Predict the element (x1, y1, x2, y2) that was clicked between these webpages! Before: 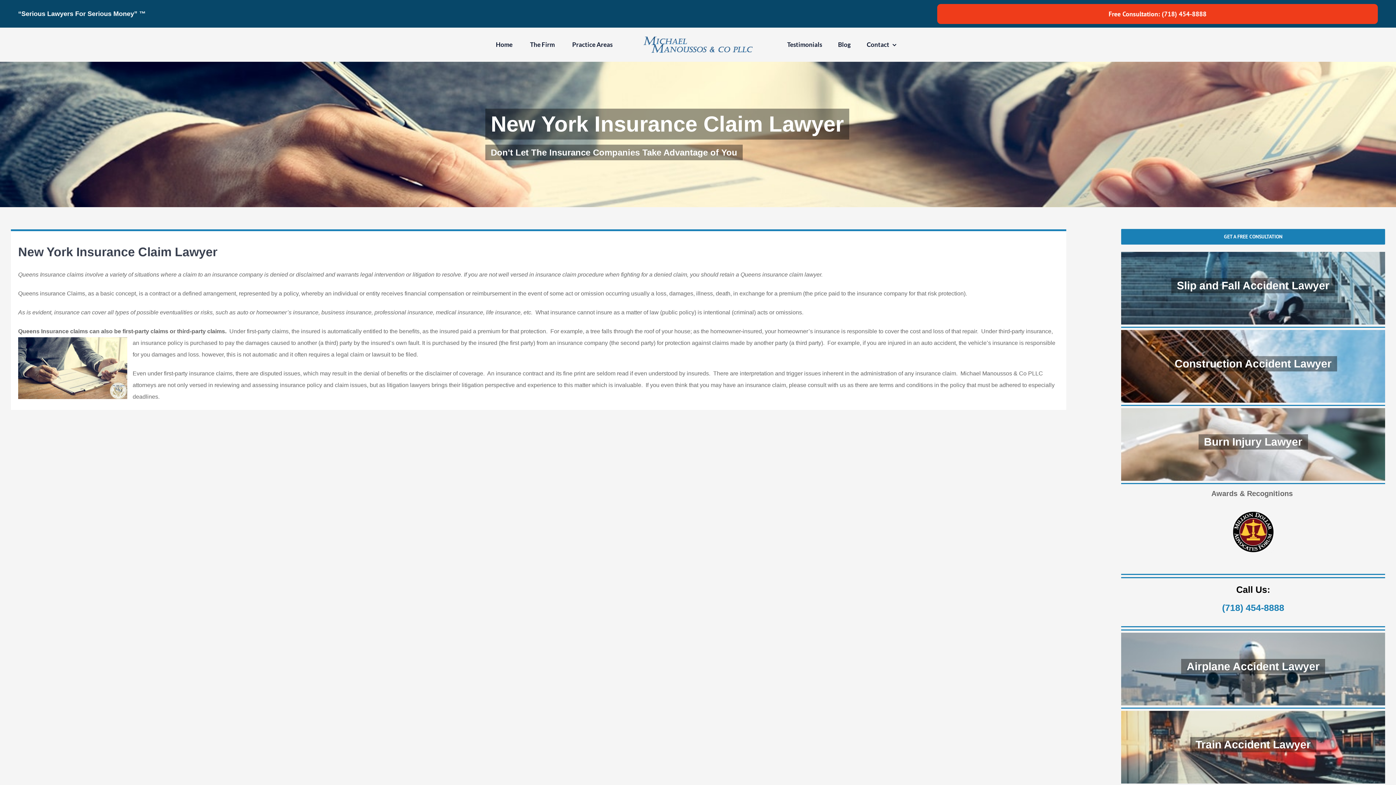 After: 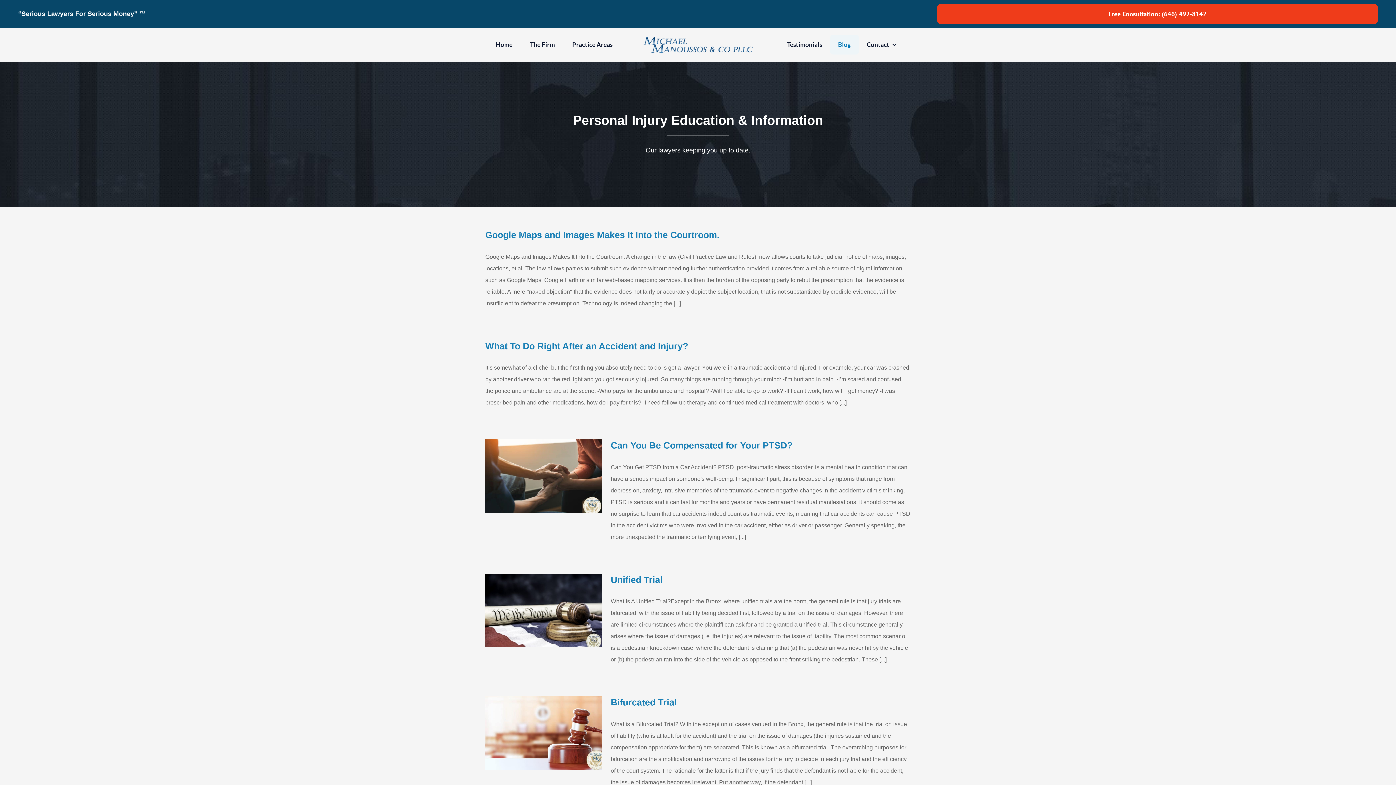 Action: label: Blog bbox: (830, 34, 858, 54)